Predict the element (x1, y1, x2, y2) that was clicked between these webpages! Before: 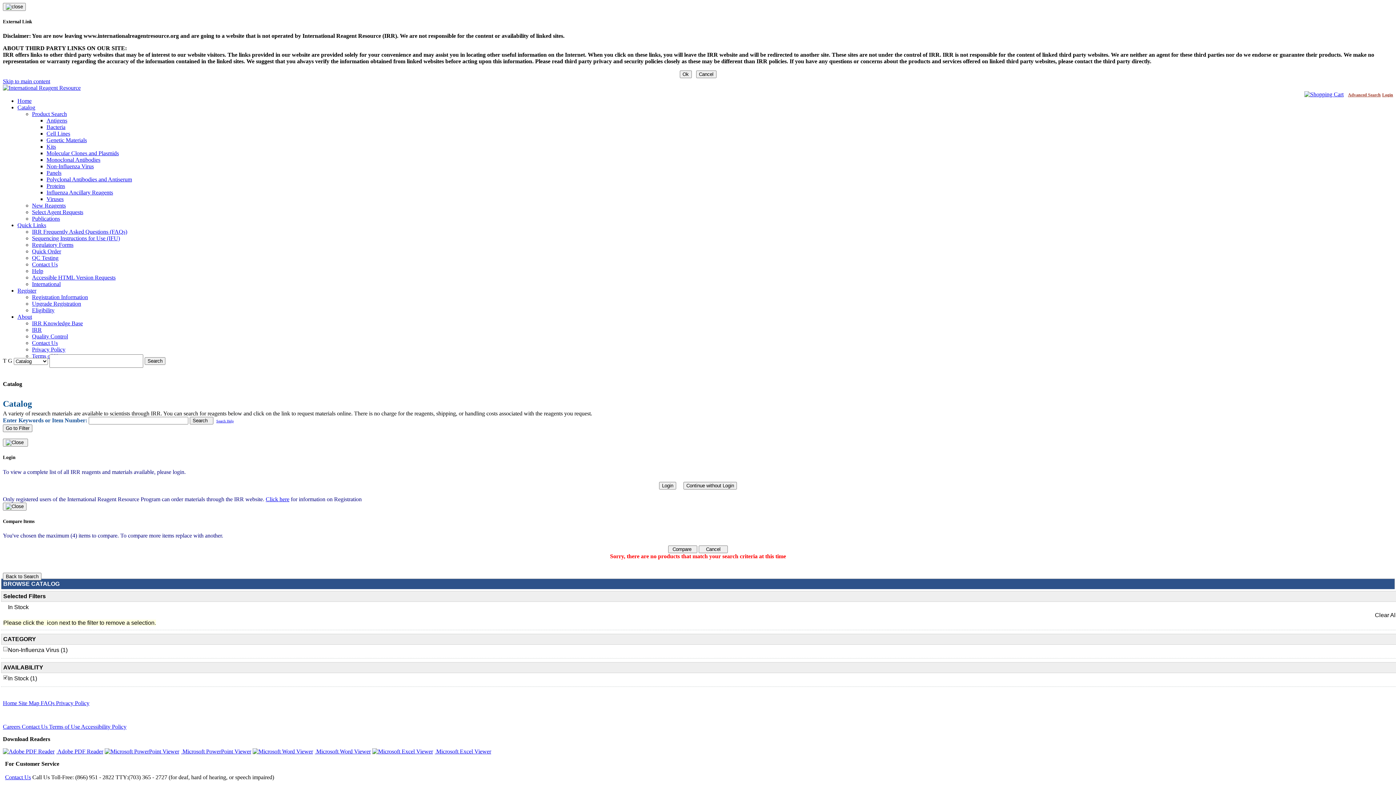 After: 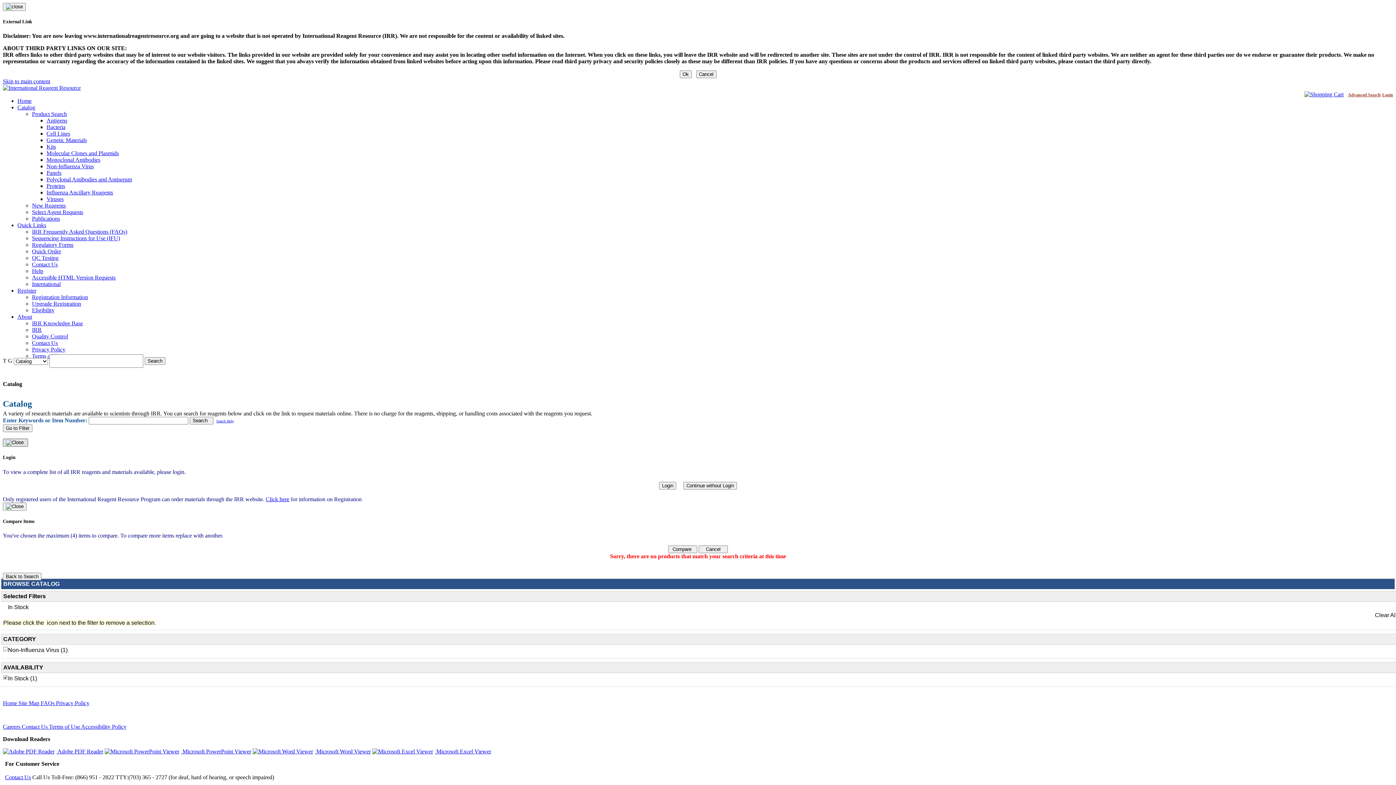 Action: bbox: (2, 439, 28, 447)